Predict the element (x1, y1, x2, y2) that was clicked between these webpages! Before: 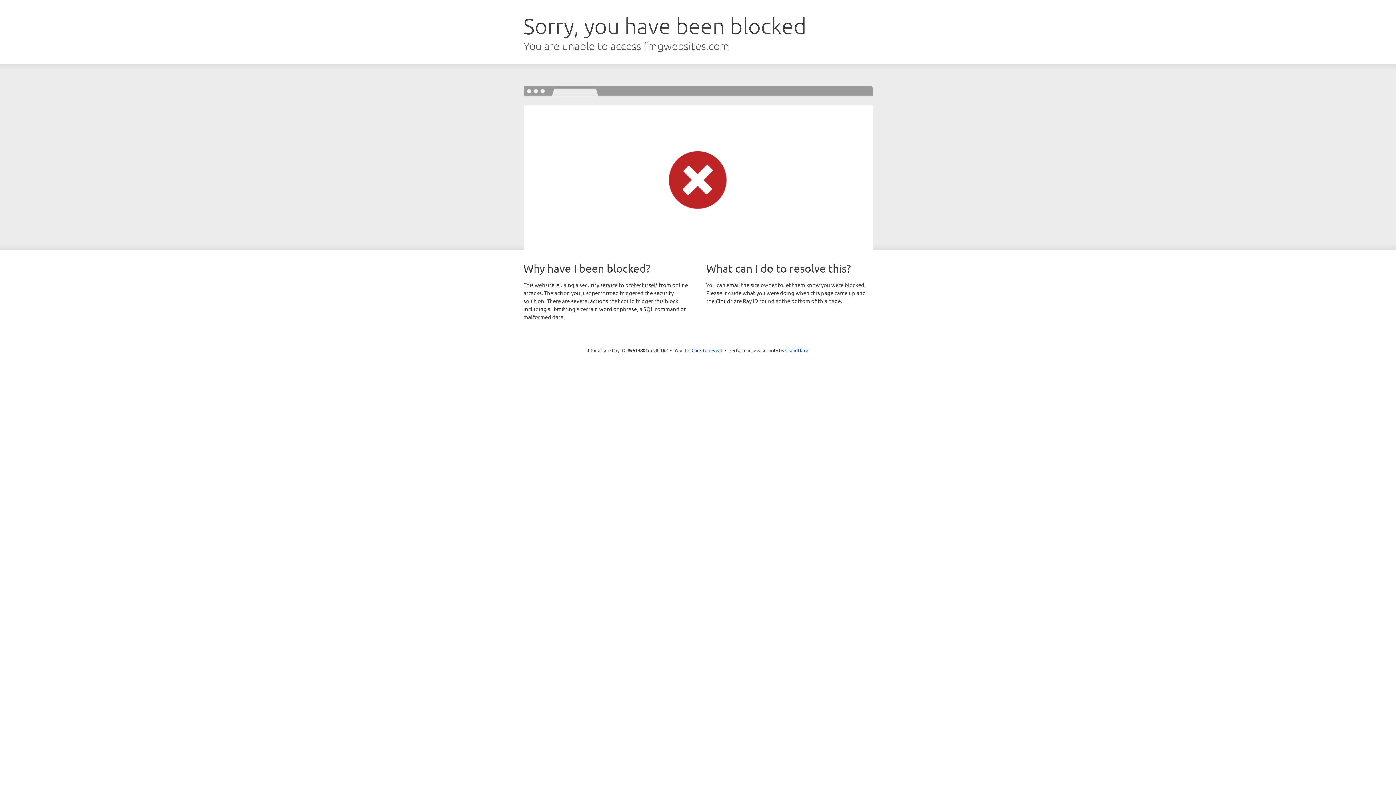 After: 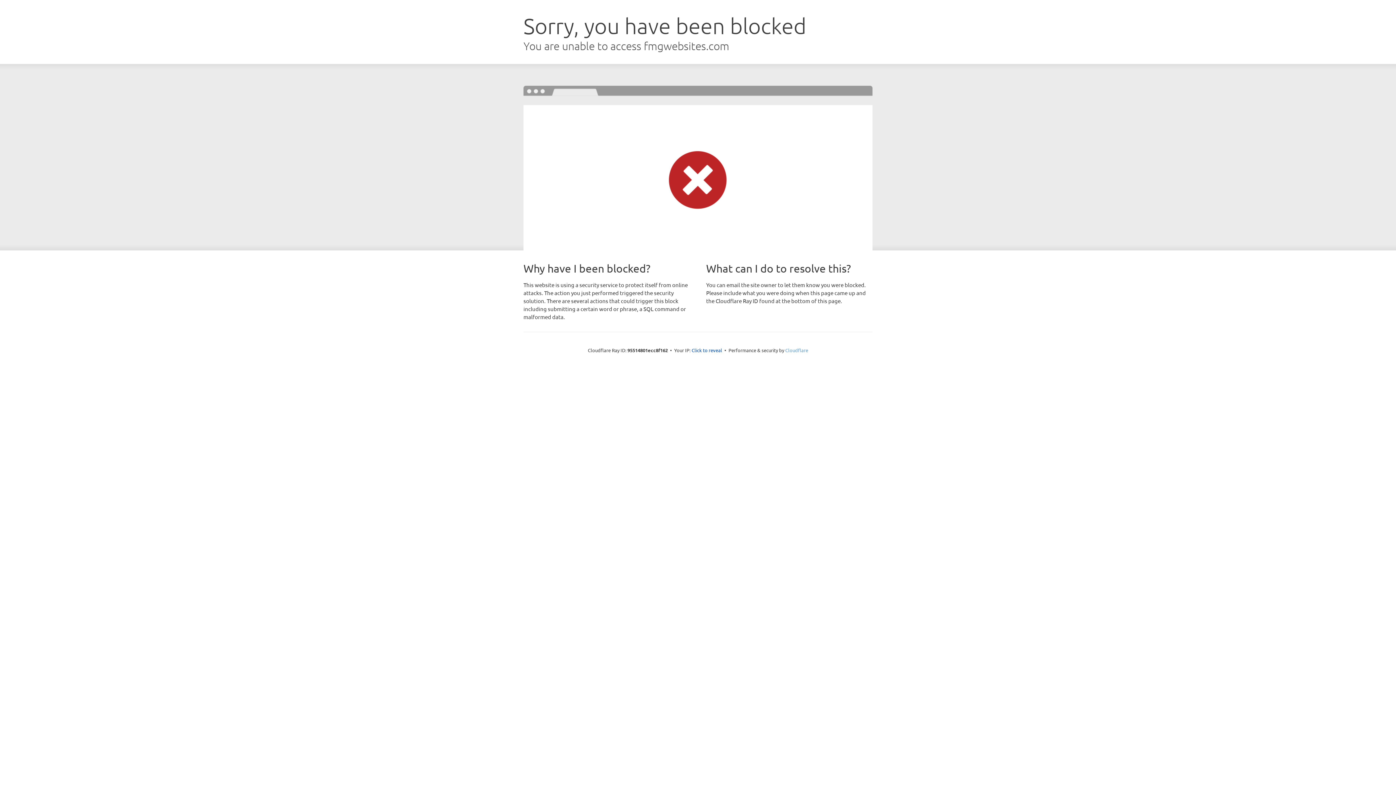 Action: label: Cloudflare bbox: (785, 347, 808, 353)